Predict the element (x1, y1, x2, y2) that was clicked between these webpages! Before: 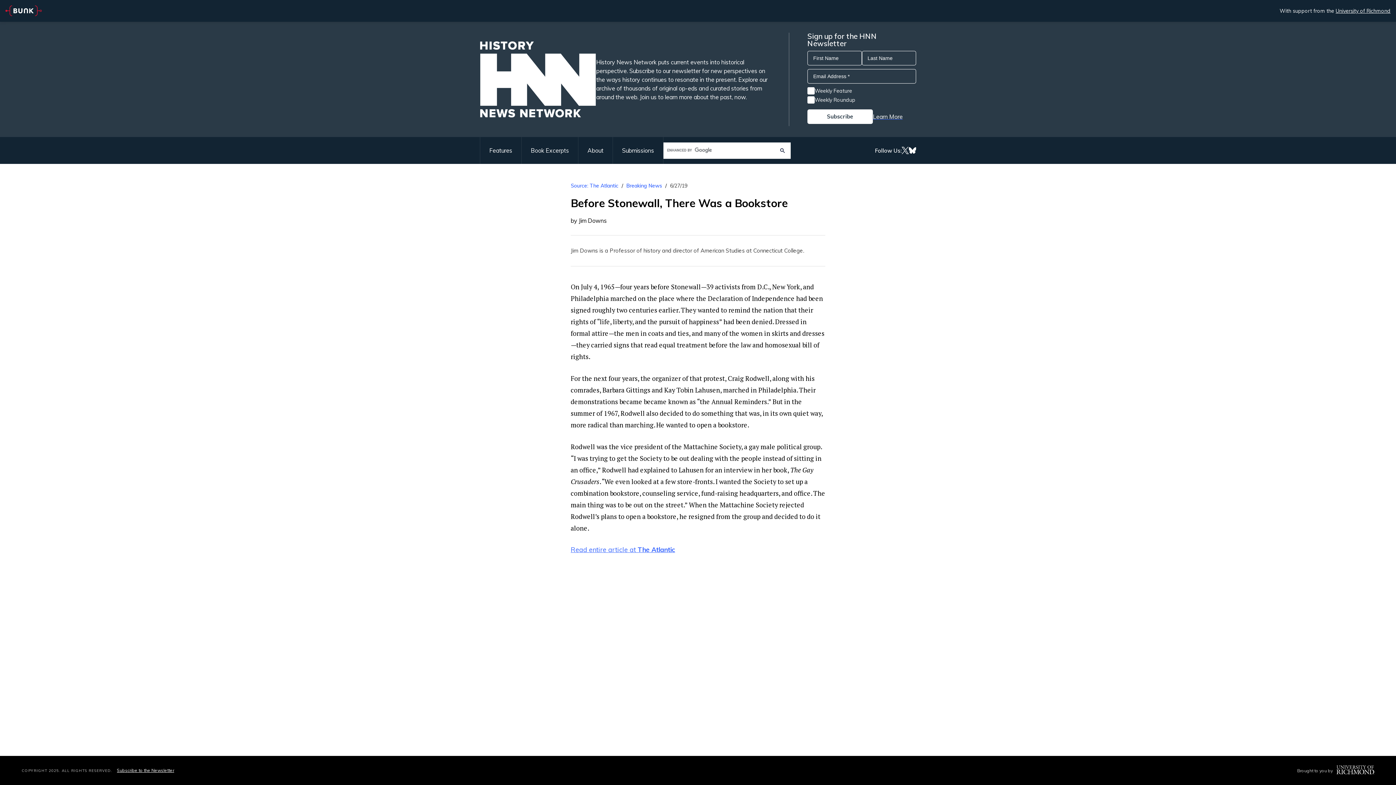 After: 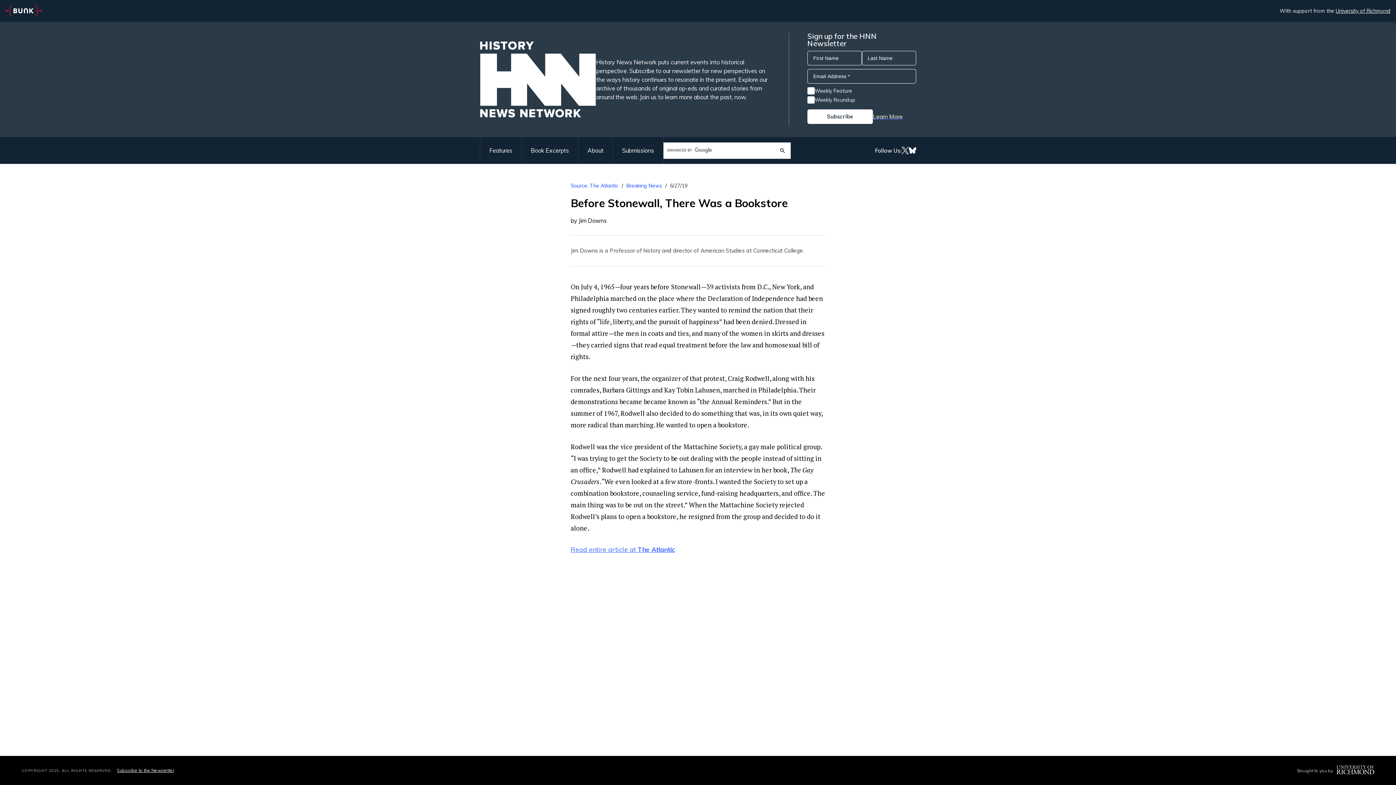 Action: bbox: (873, 112, 902, 121) label: Learn More